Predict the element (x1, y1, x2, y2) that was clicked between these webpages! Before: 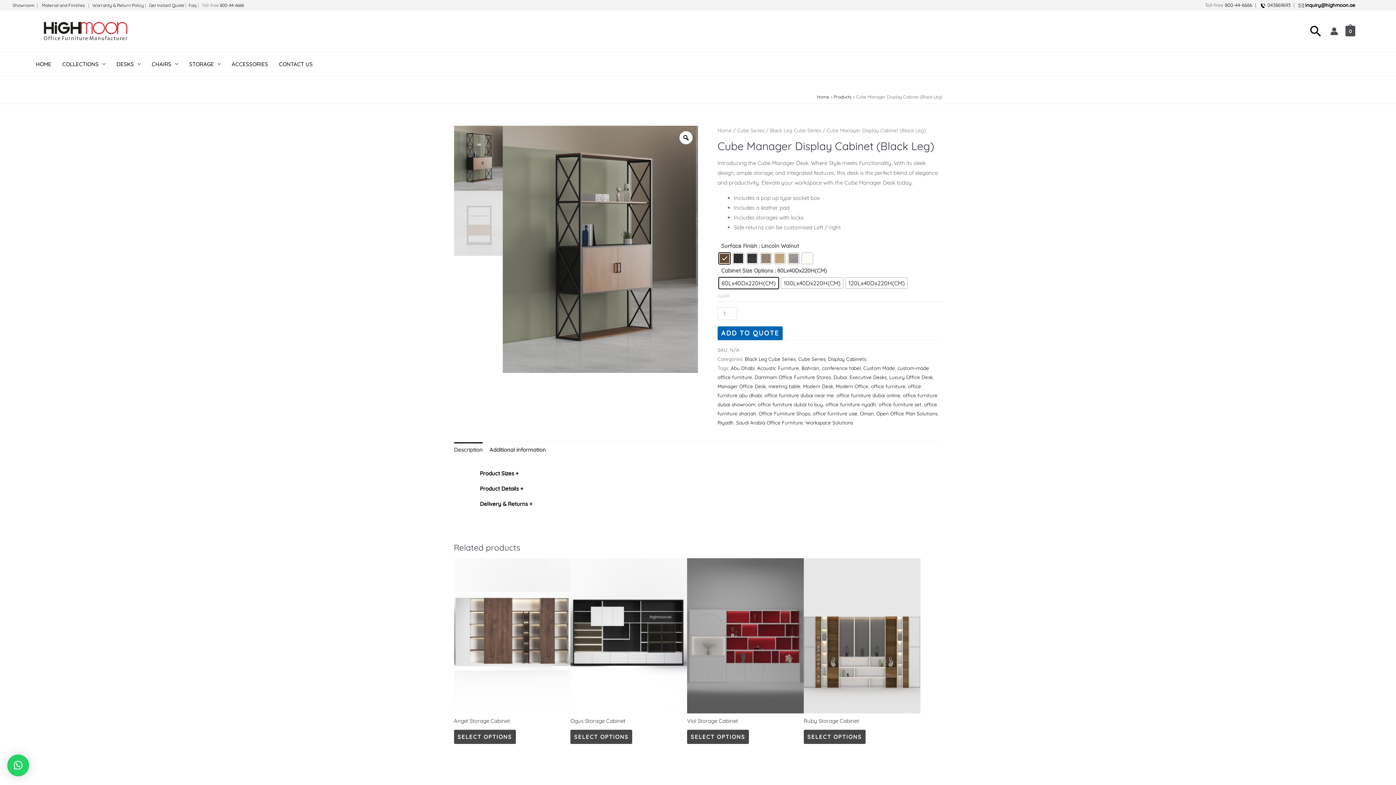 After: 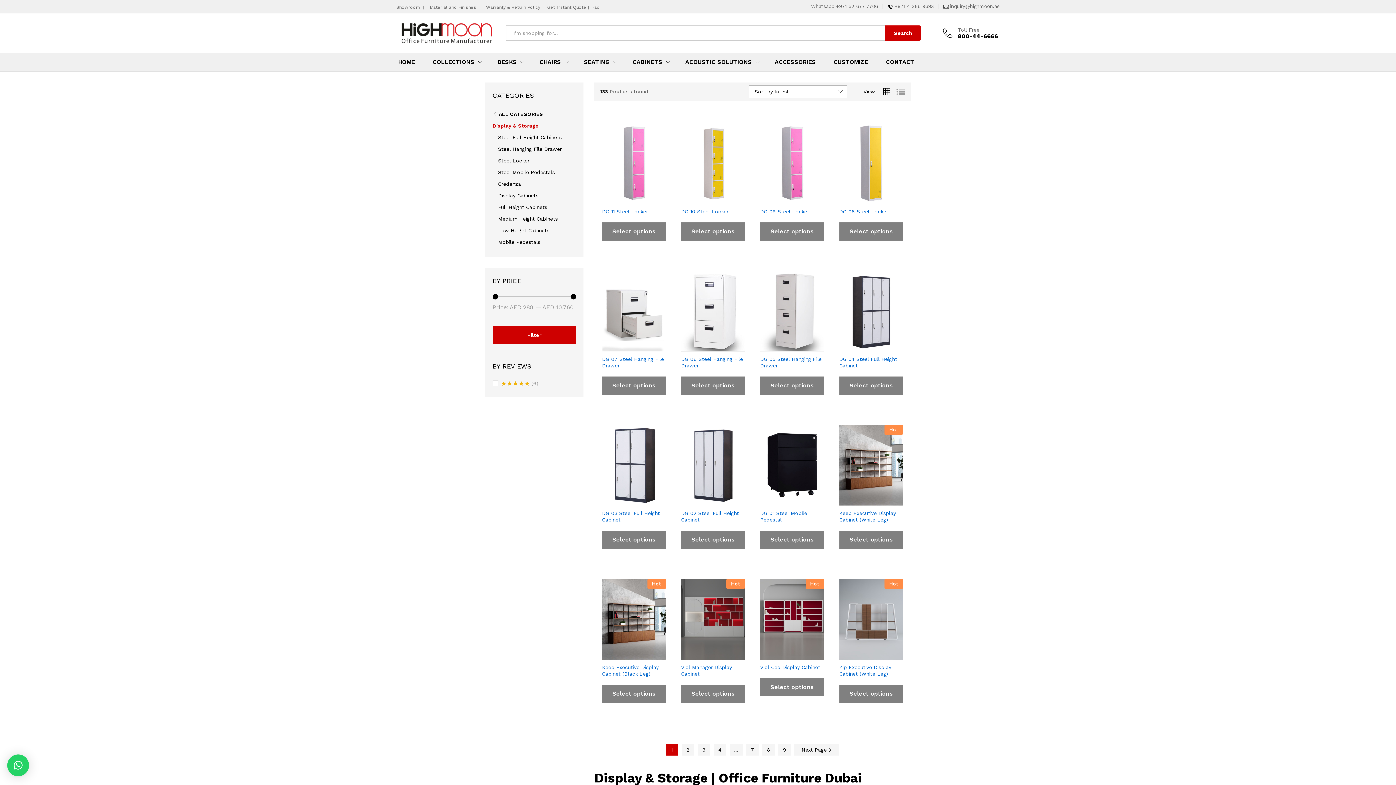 Action: bbox: (183, 56, 226, 72) label: STORAGE